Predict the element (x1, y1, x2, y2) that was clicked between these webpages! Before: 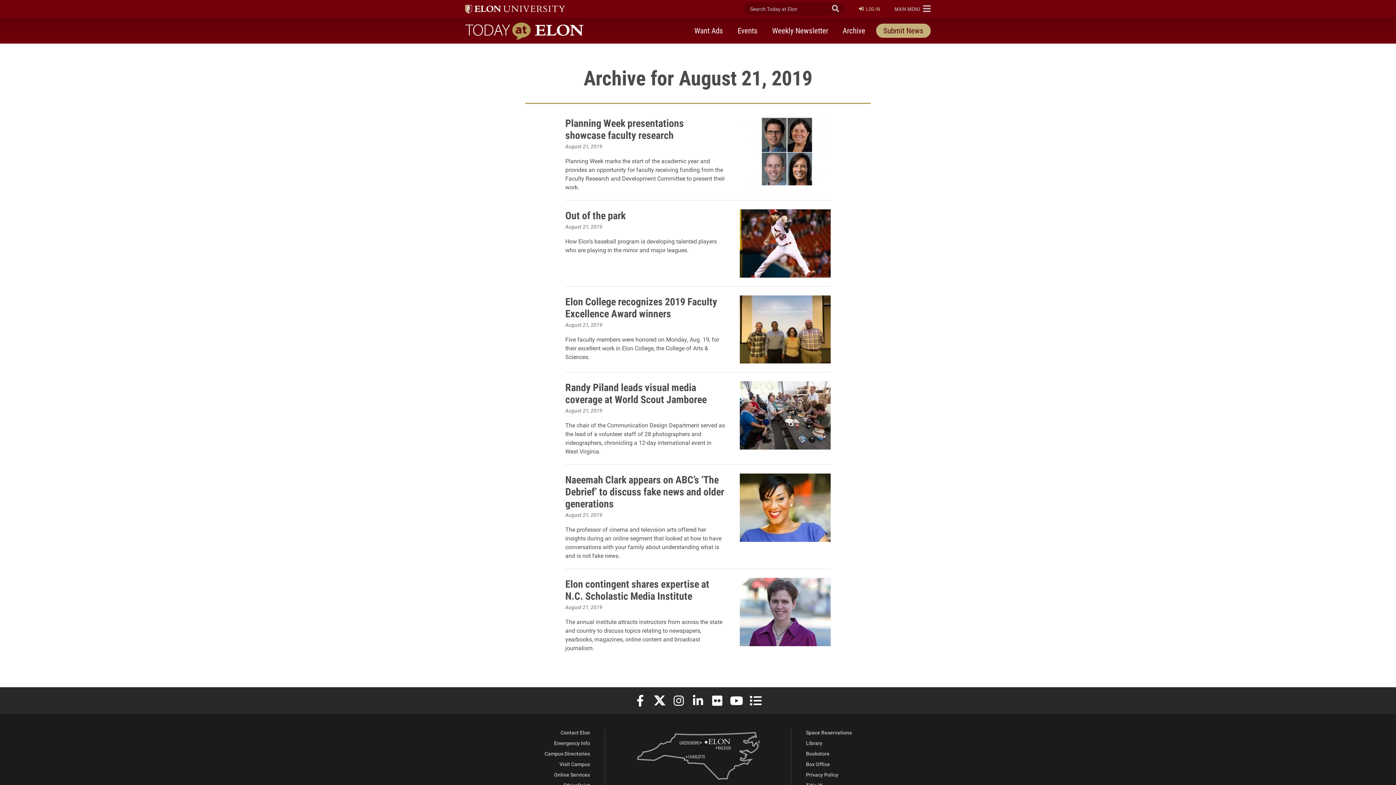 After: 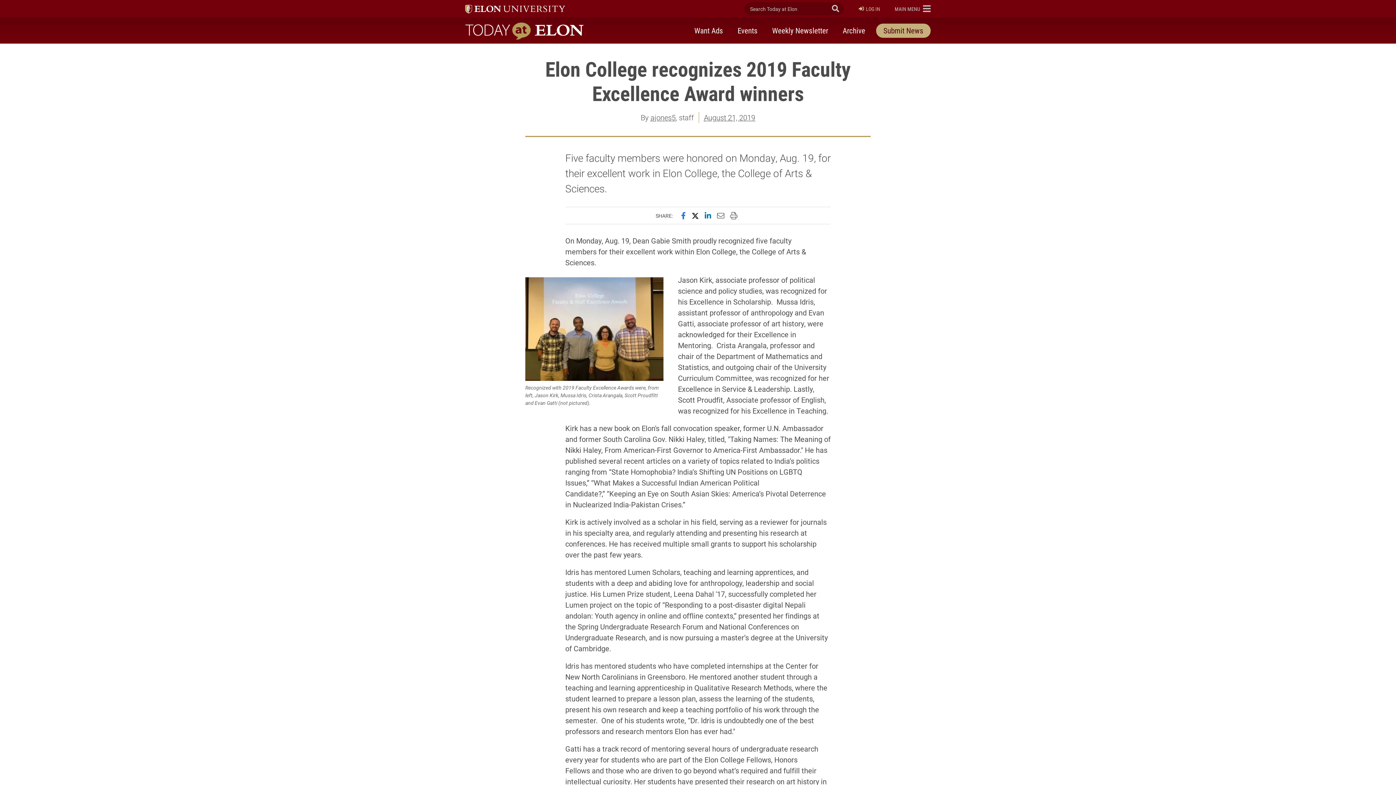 Action: bbox: (740, 295, 830, 363)